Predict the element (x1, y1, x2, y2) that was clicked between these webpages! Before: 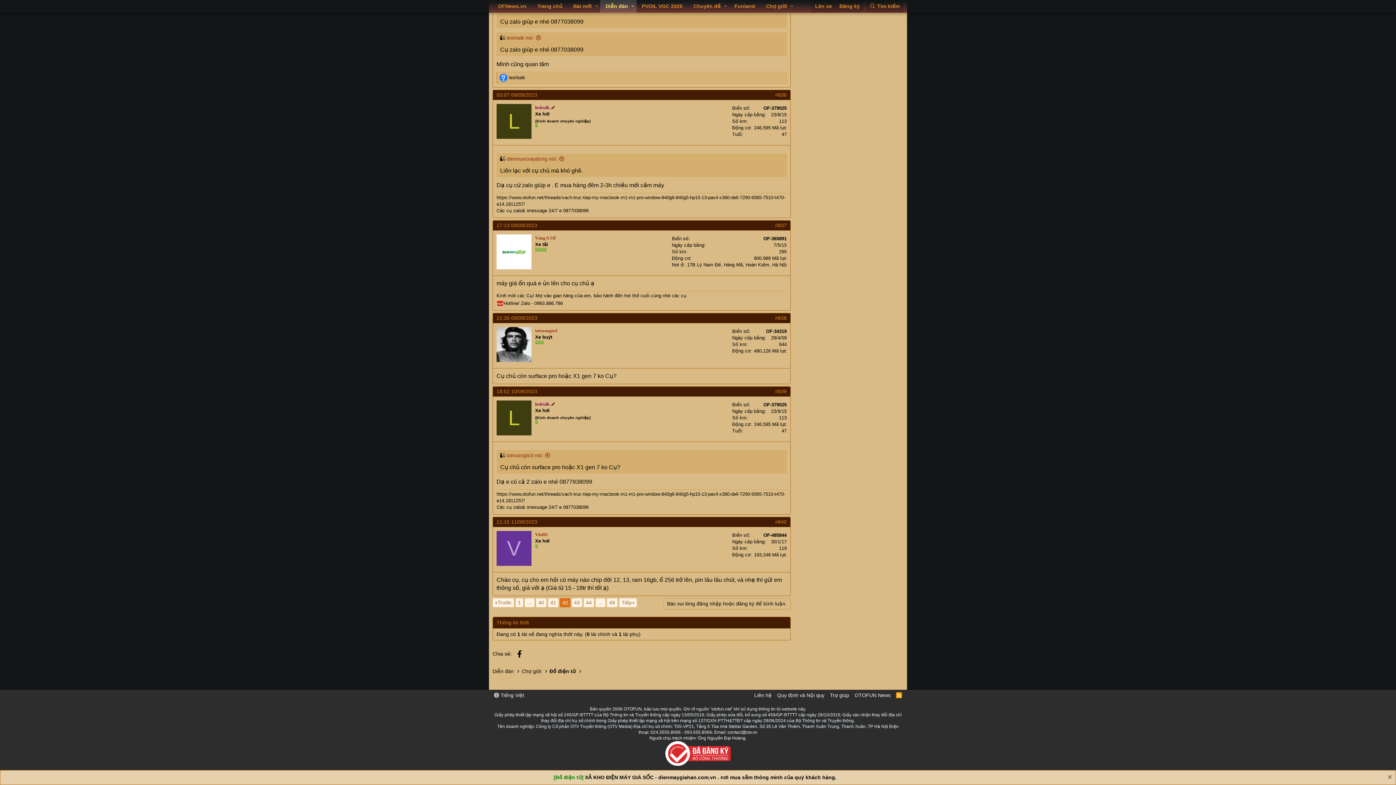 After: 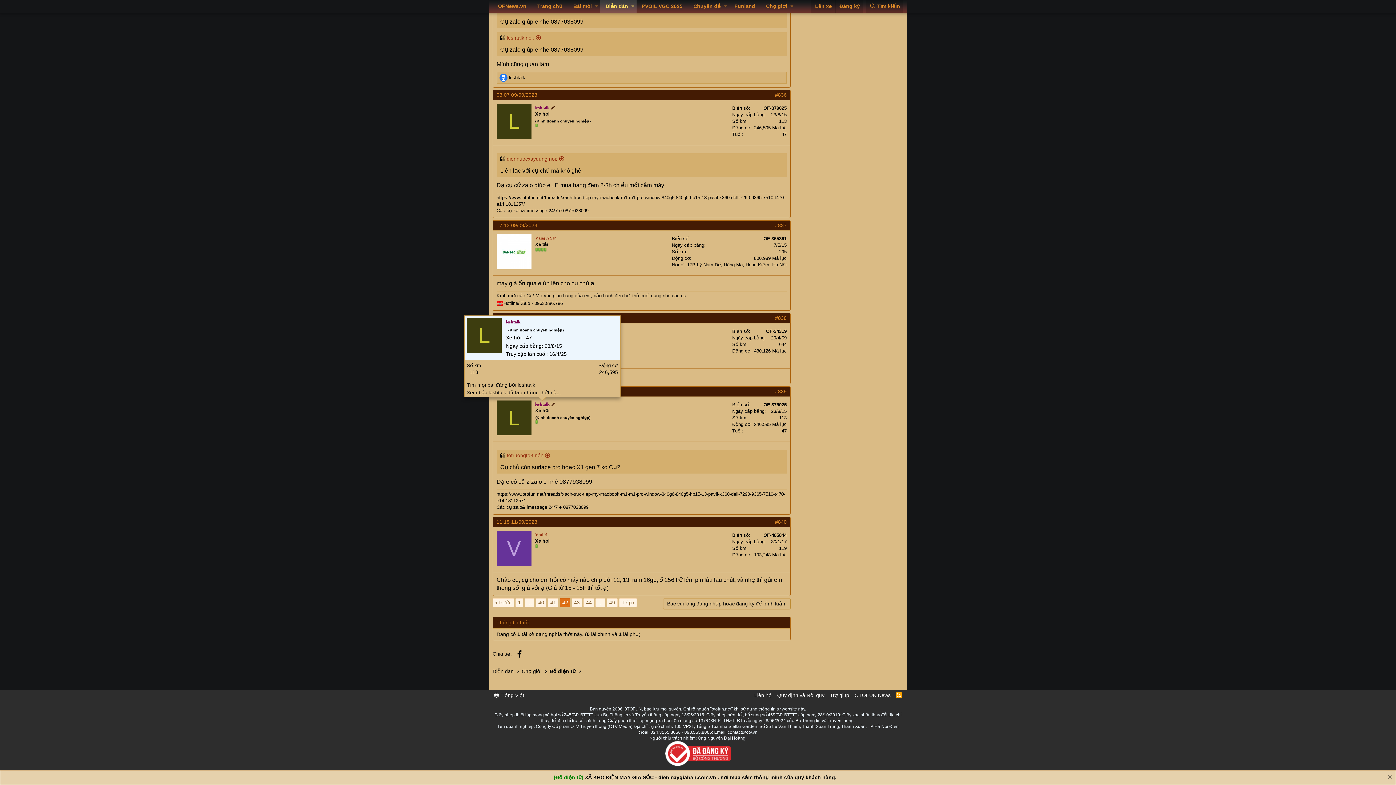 Action: label: leshtalk bbox: (535, 401, 549, 406)